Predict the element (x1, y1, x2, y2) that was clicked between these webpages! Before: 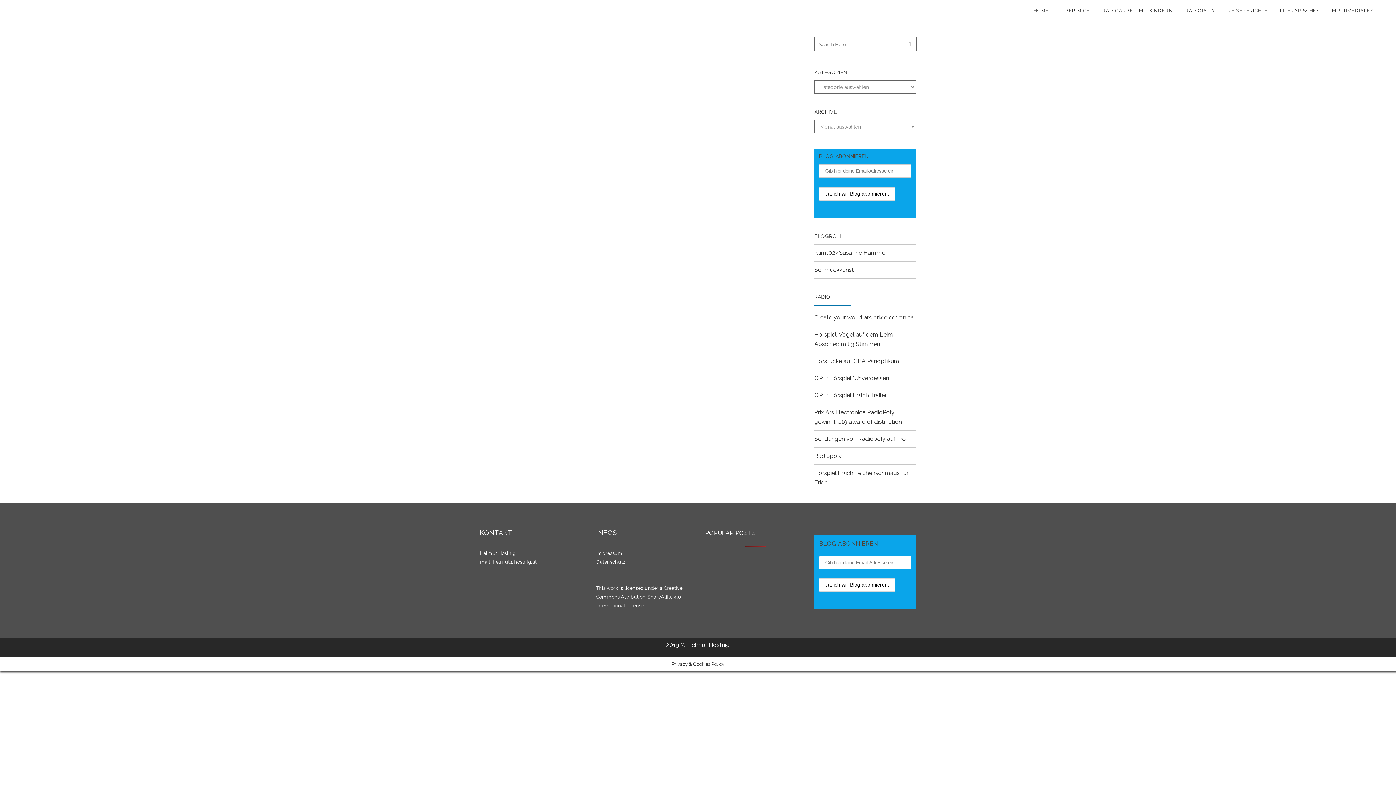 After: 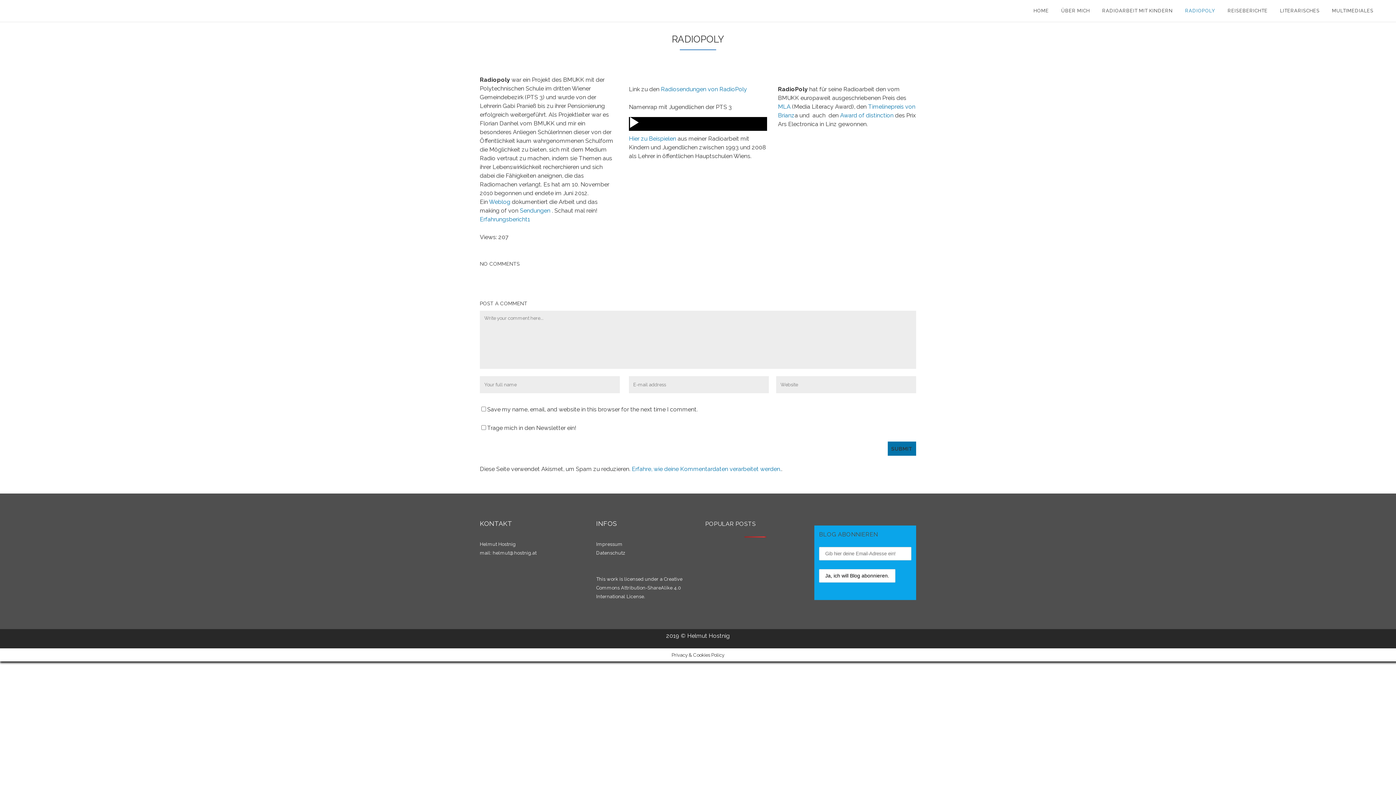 Action: bbox: (1179, 0, 1221, 21) label: RADIOPOLY